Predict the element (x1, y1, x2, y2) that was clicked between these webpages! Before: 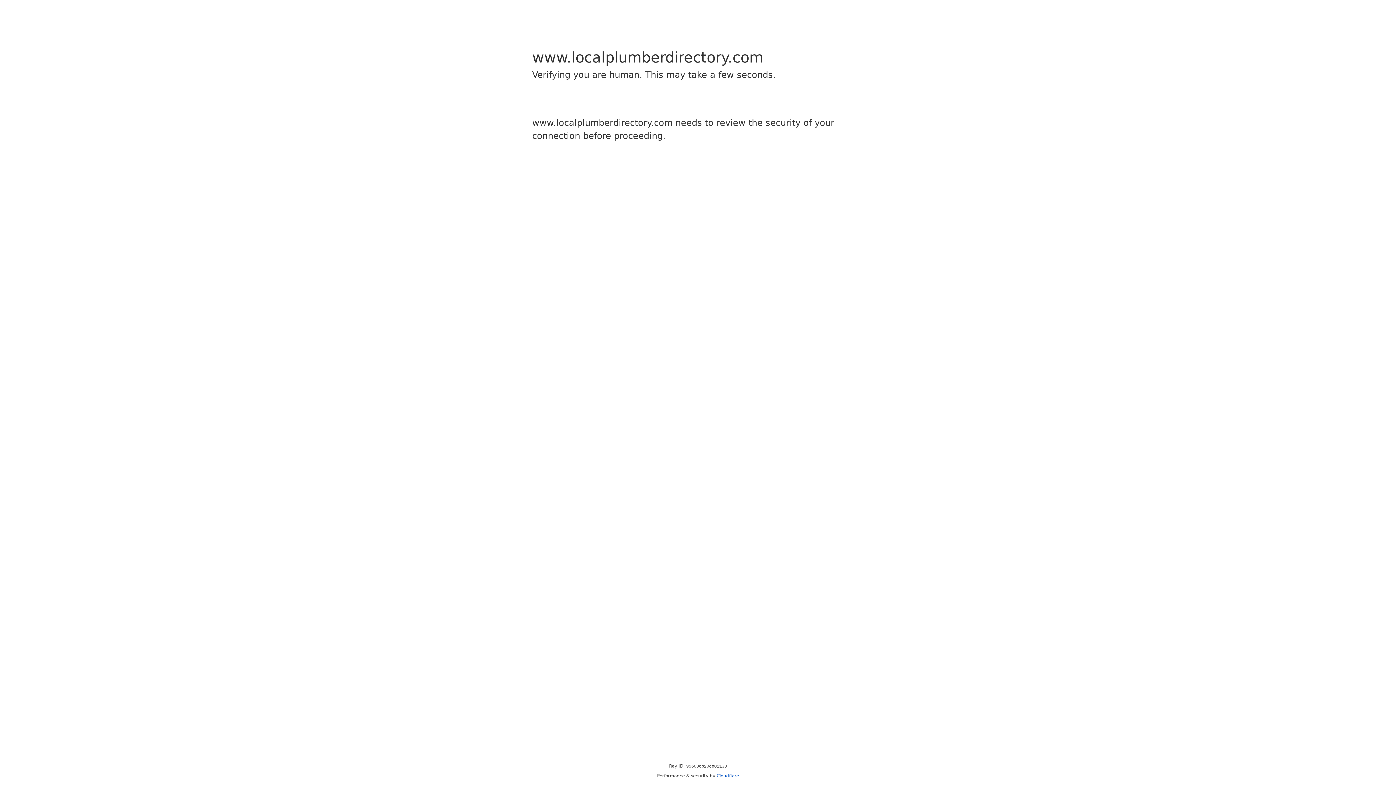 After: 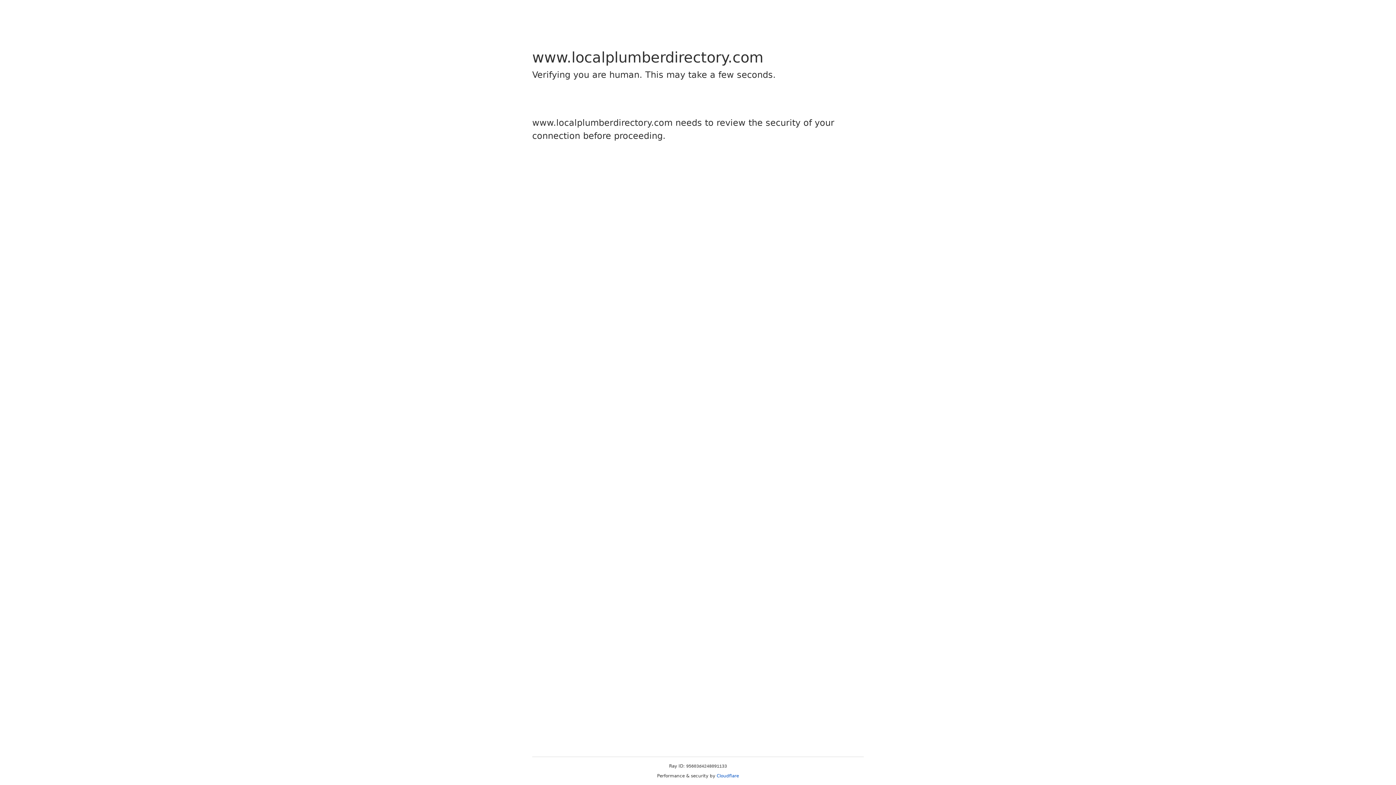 Action: bbox: (716, 773, 739, 778) label: Cloudflare